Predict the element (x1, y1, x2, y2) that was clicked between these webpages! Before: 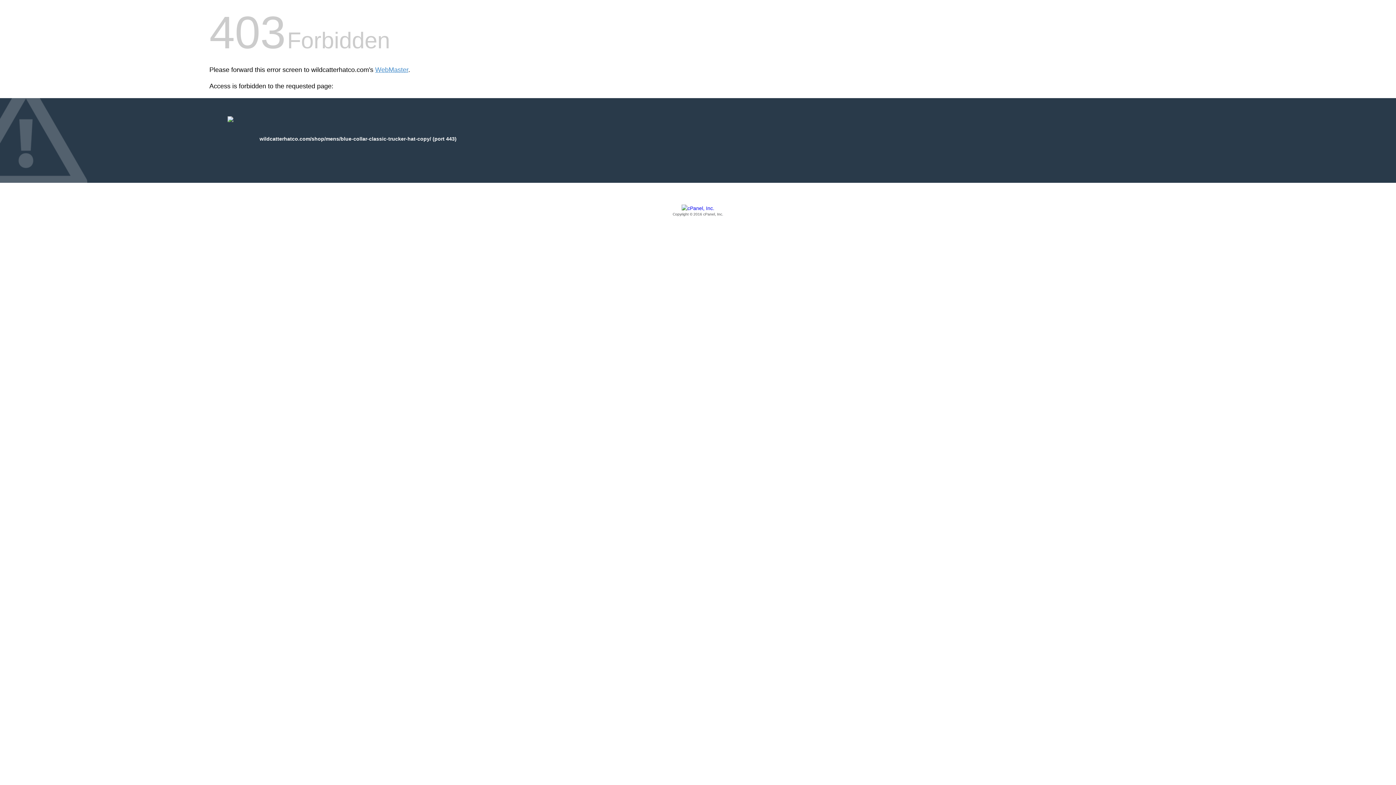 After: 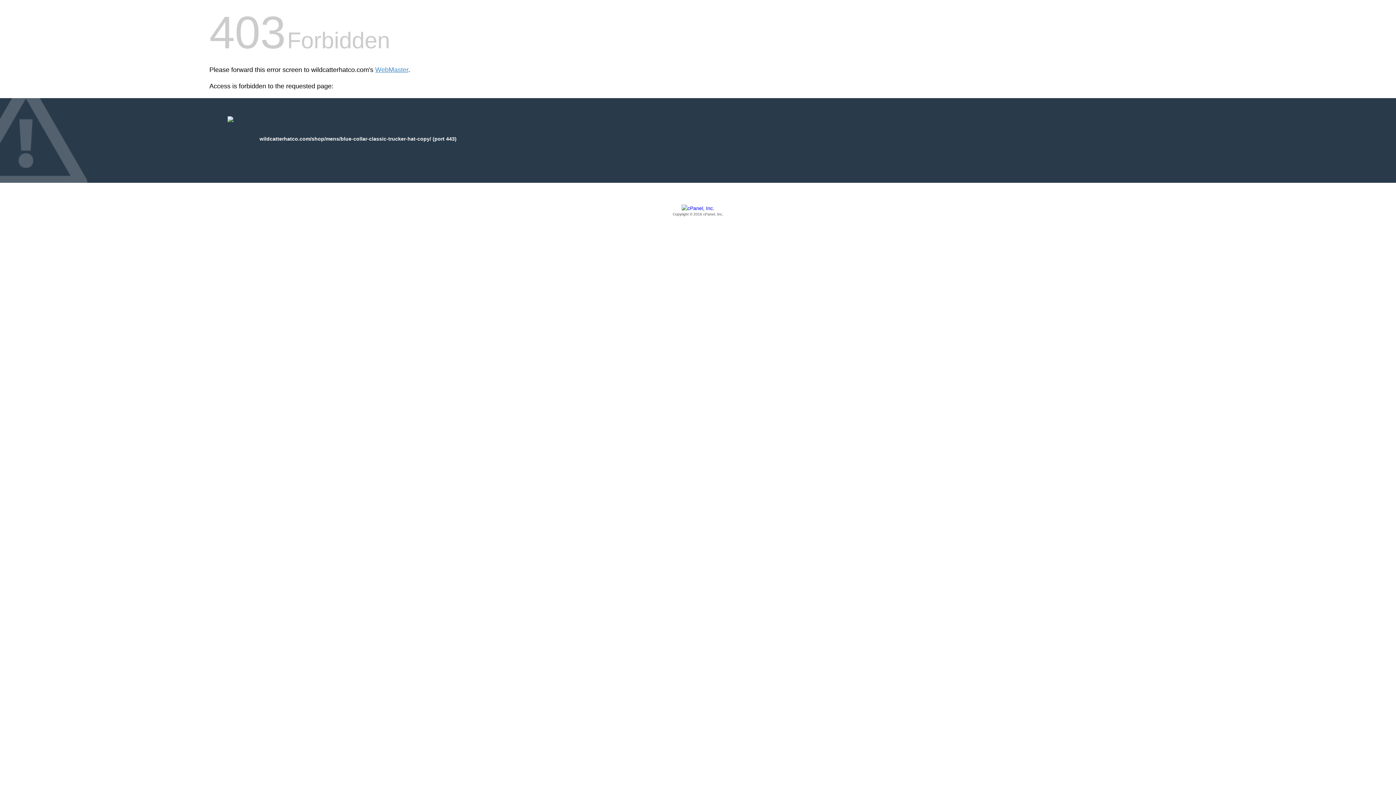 Action: label: Copyright © 2016 cPanel, Inc. bbox: (209, 205, 1186, 217)